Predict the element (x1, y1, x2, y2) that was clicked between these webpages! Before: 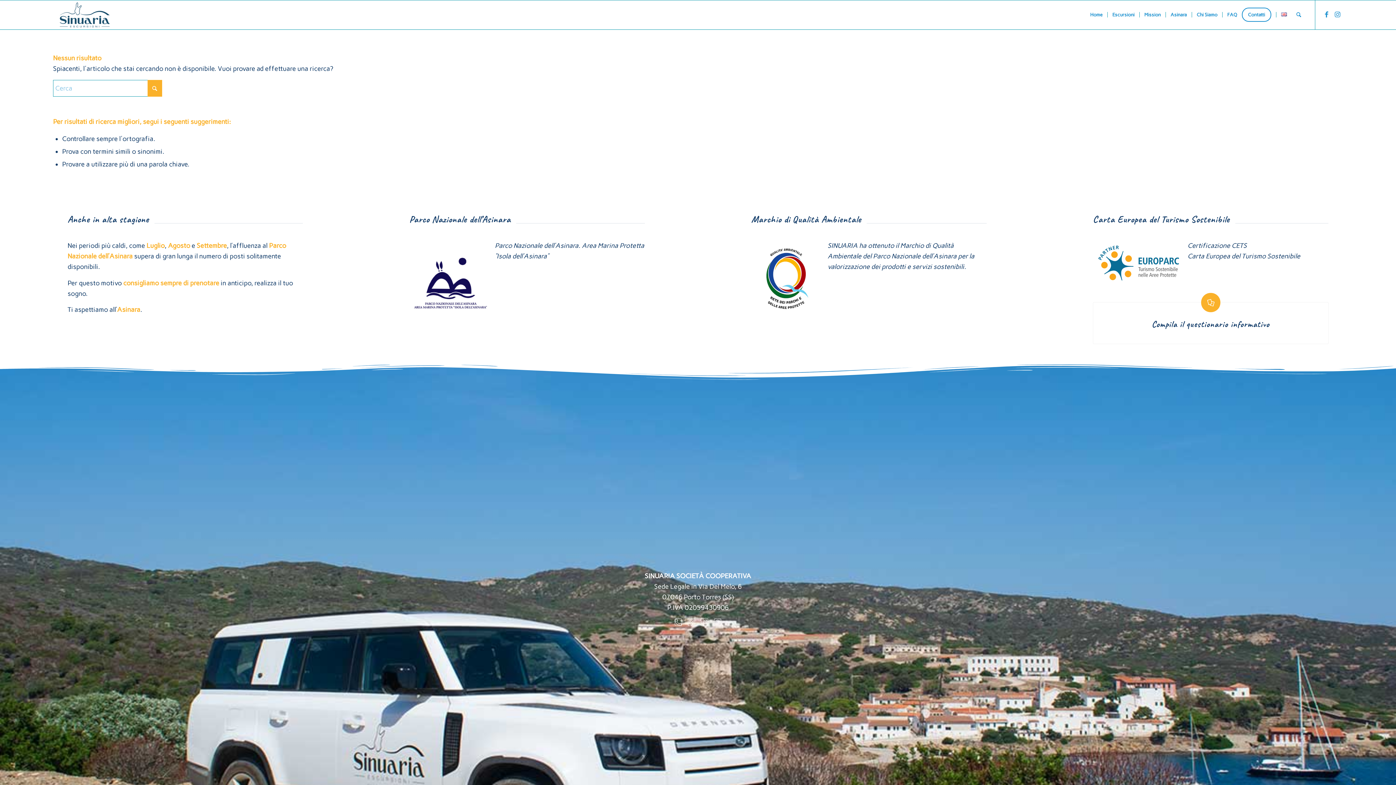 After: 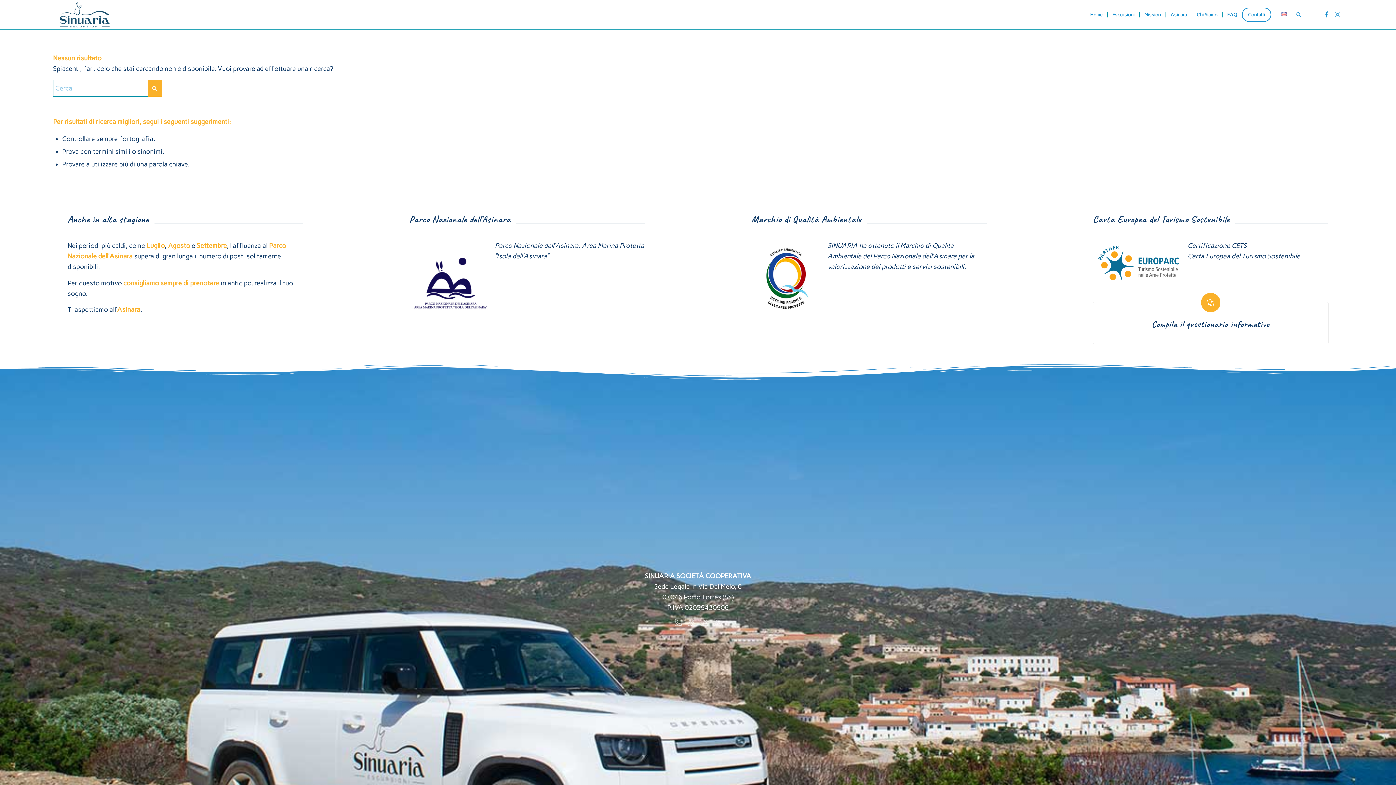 Action: label: Compila il questionario informativo bbox: (1201, 292, 1220, 312)